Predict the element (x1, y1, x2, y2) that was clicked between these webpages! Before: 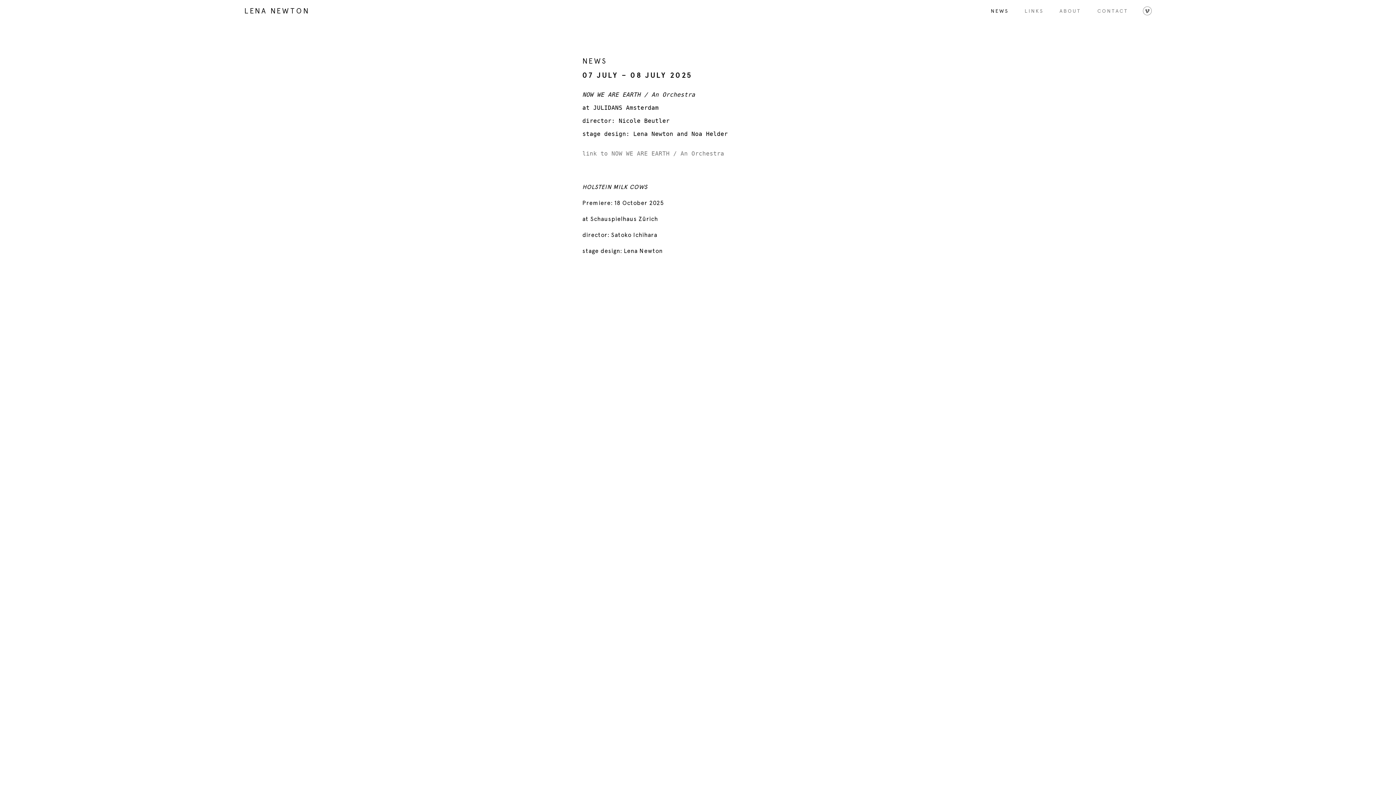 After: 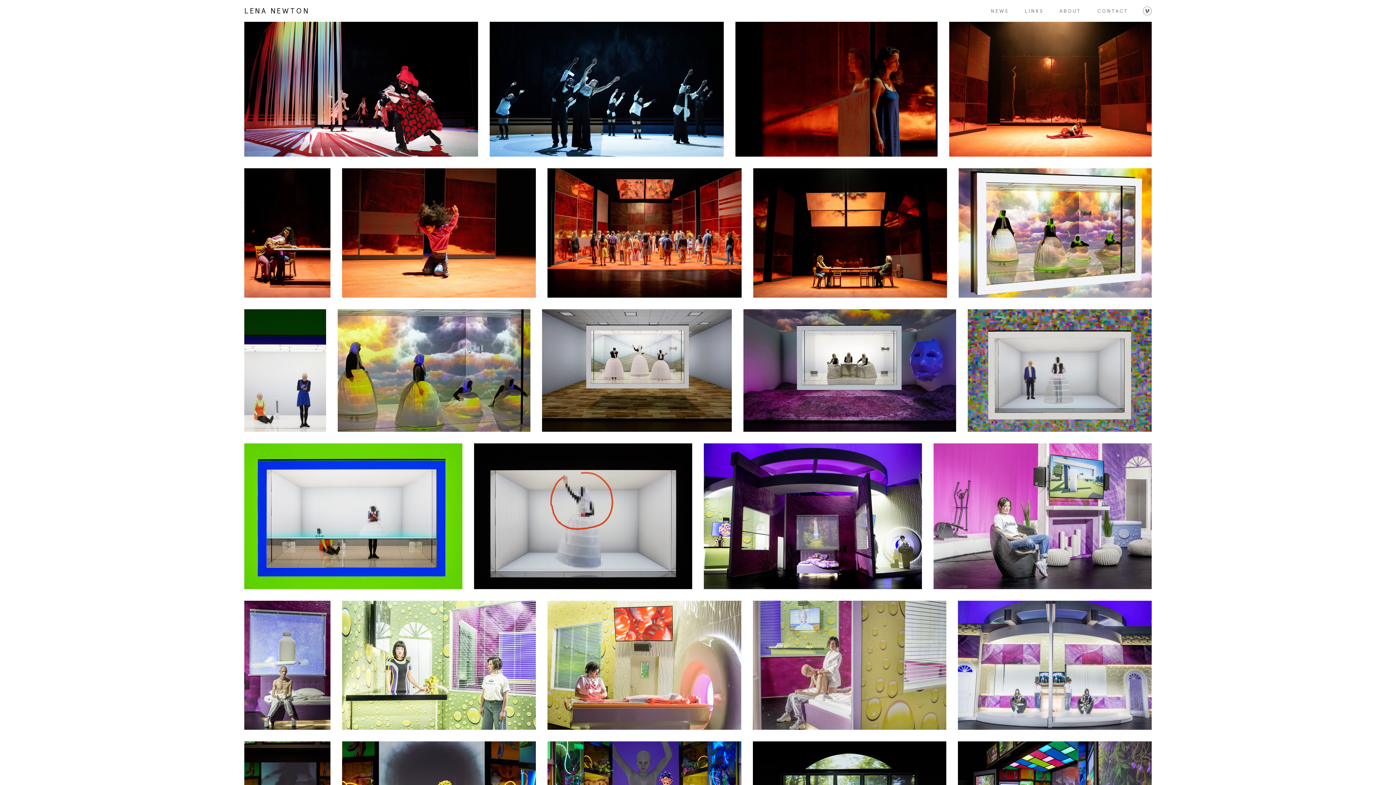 Action: label: LENA NEWTON bbox: (244, 0, 309, 21)